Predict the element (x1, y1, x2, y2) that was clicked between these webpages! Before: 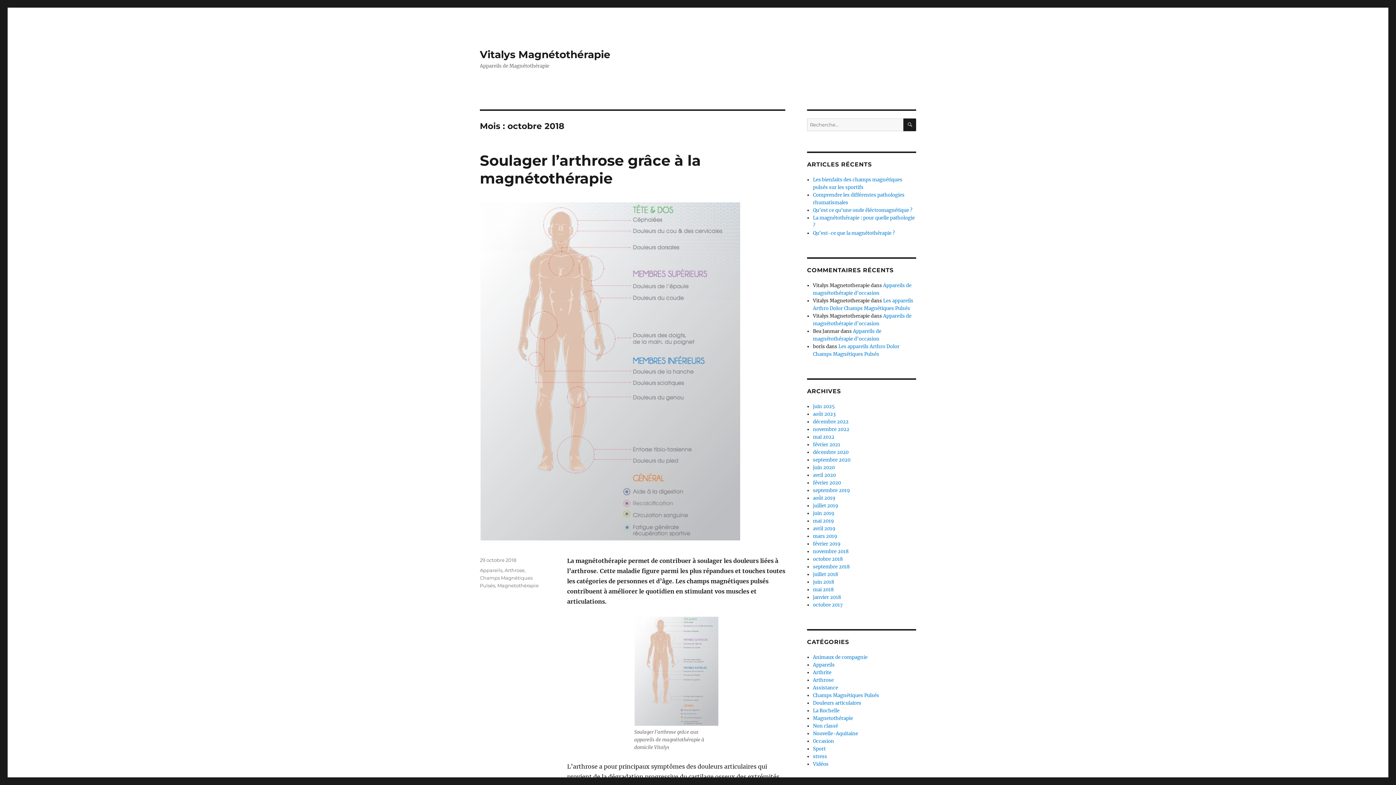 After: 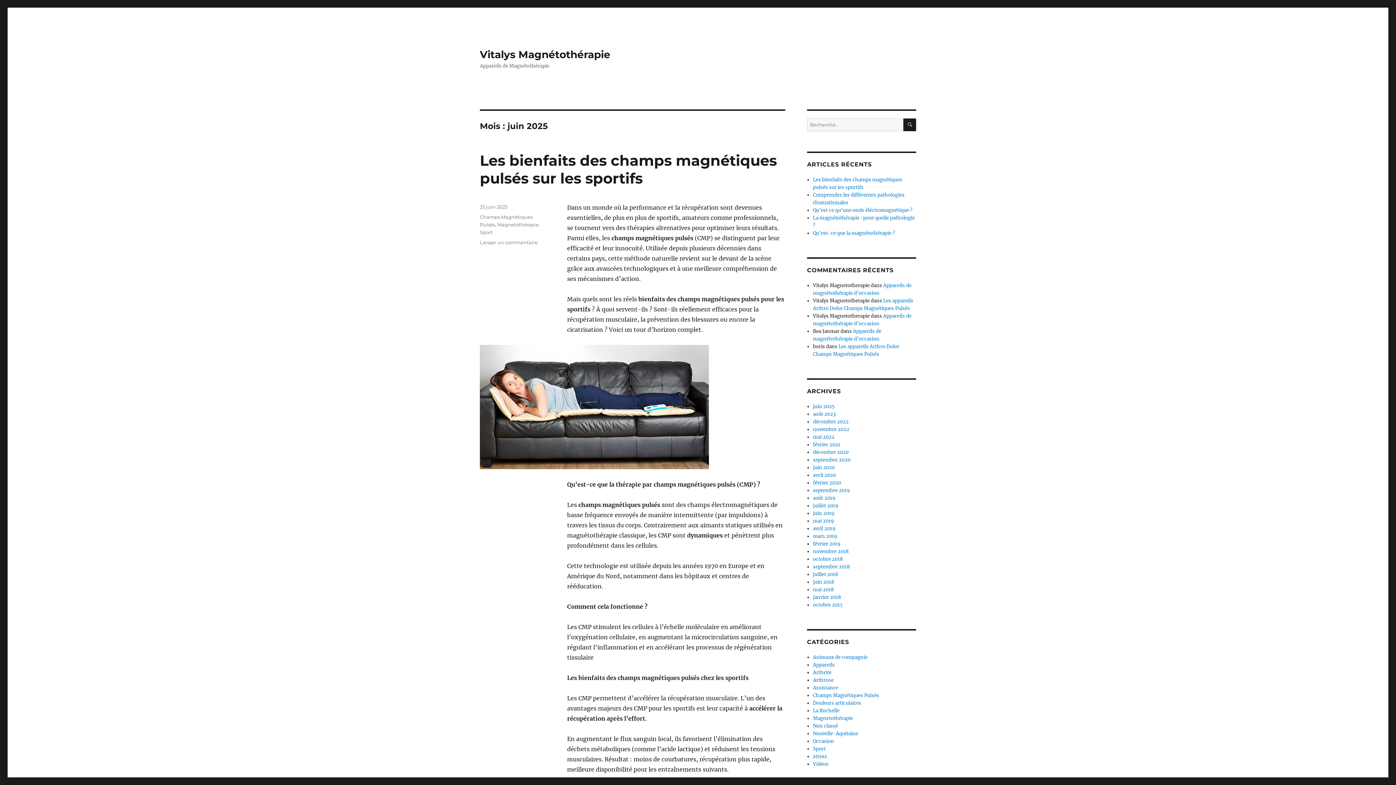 Action: bbox: (813, 403, 835, 409) label: juin 2025